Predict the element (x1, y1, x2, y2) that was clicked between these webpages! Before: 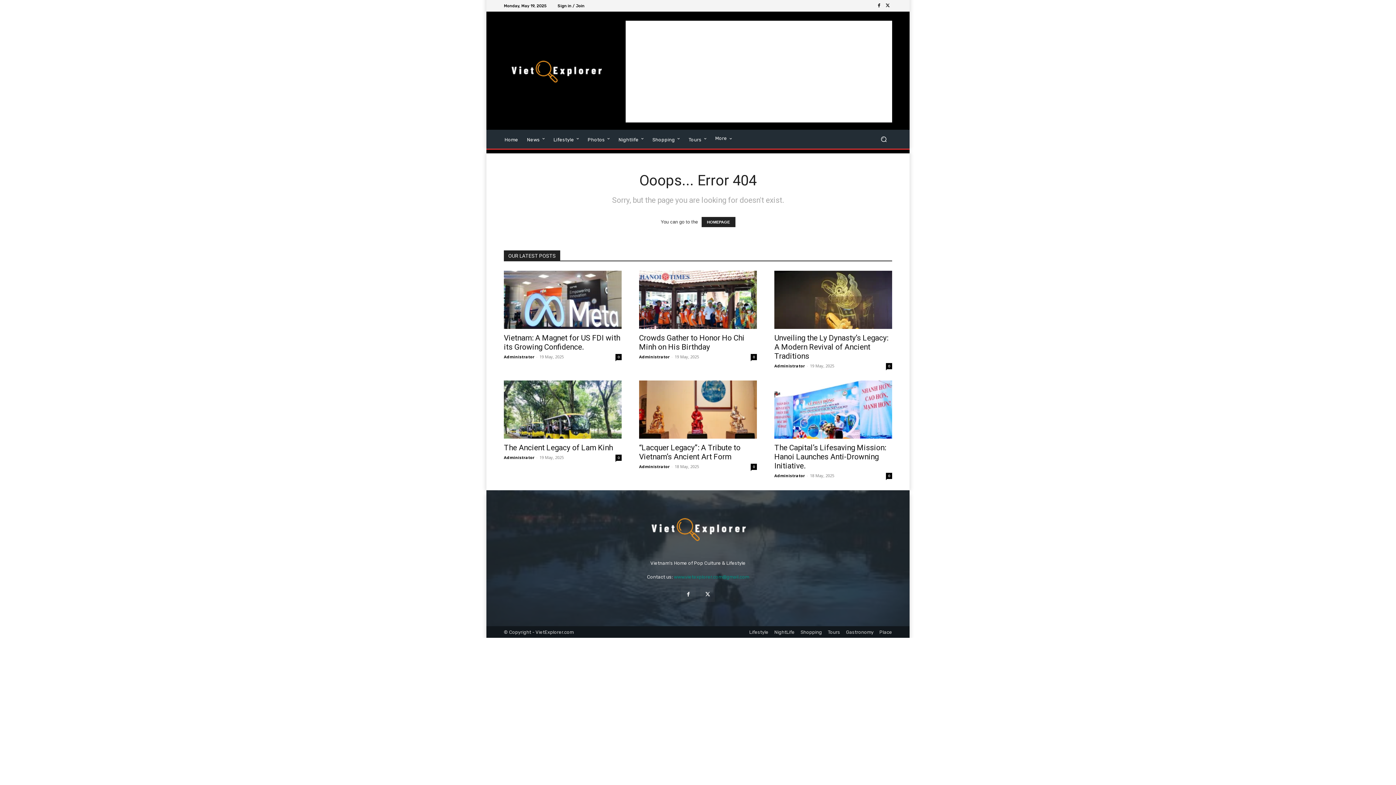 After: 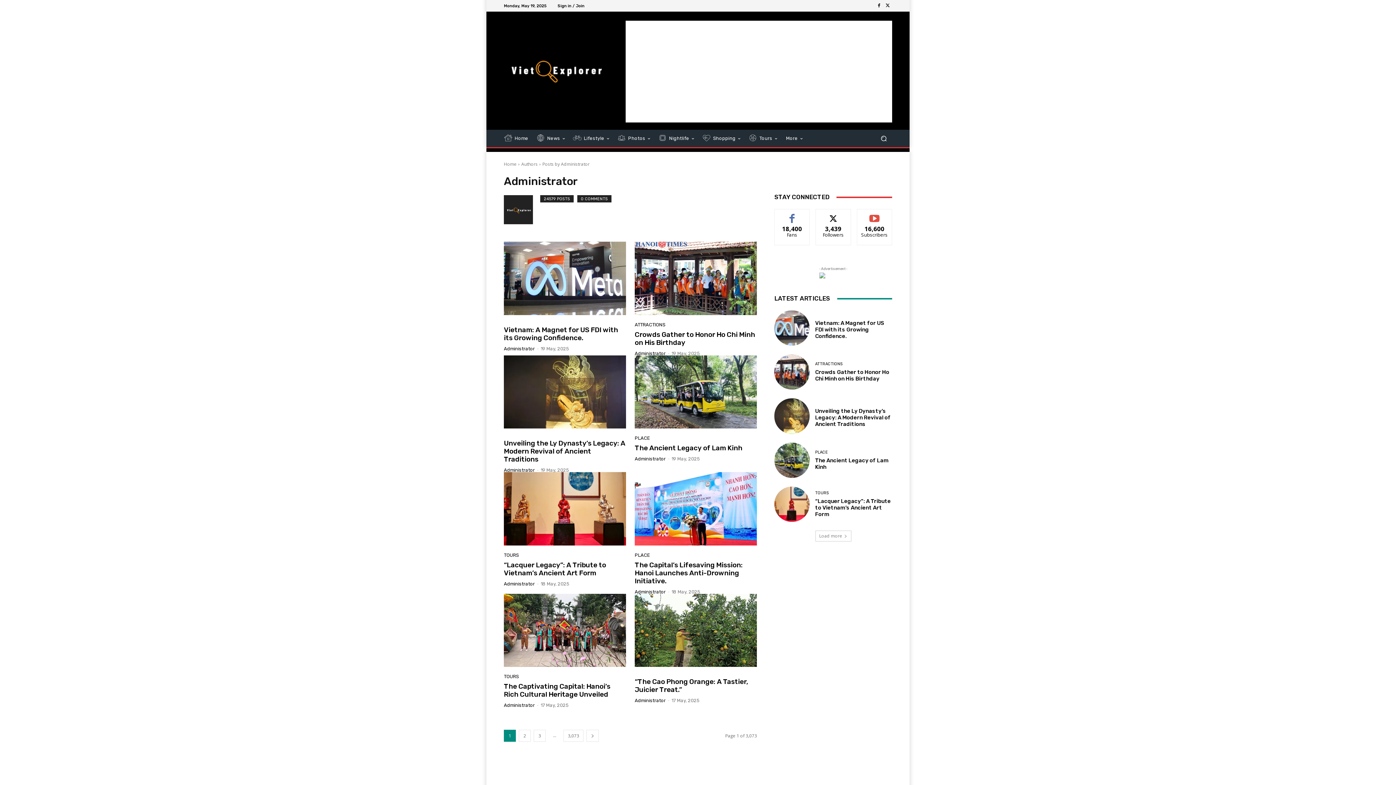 Action: label: Administrator bbox: (774, 473, 805, 478)